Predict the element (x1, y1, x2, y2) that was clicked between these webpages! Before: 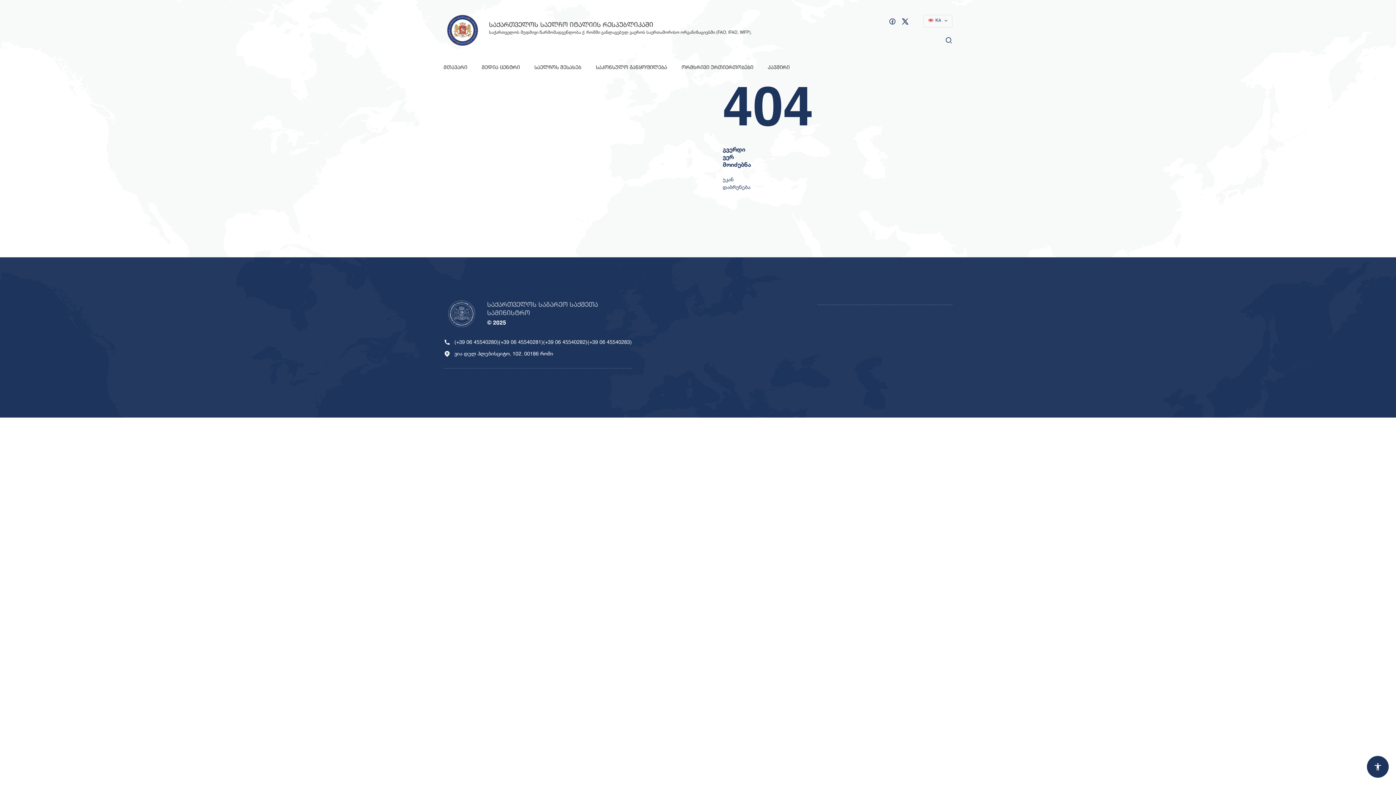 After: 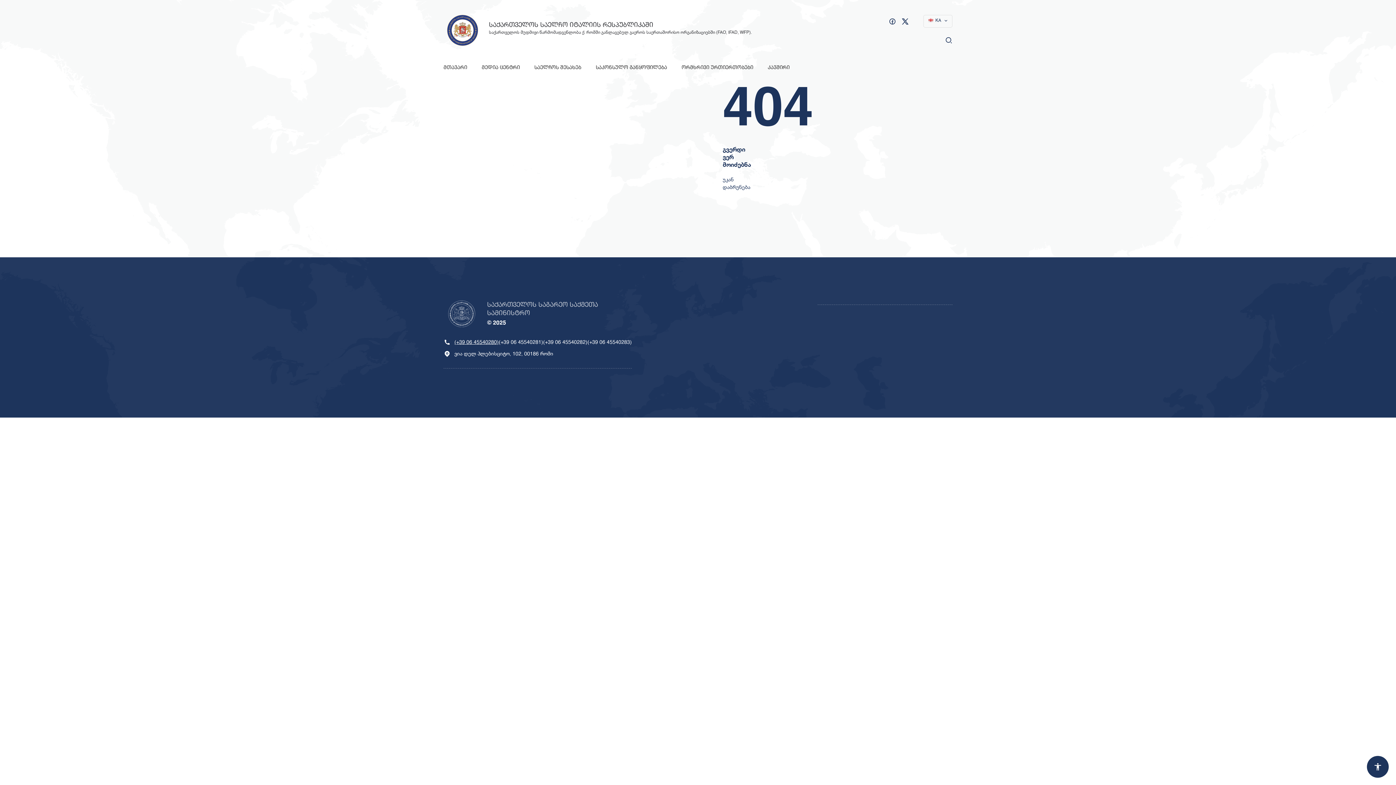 Action: label: (+39 06 45540280) bbox: (454, 340, 498, 345)